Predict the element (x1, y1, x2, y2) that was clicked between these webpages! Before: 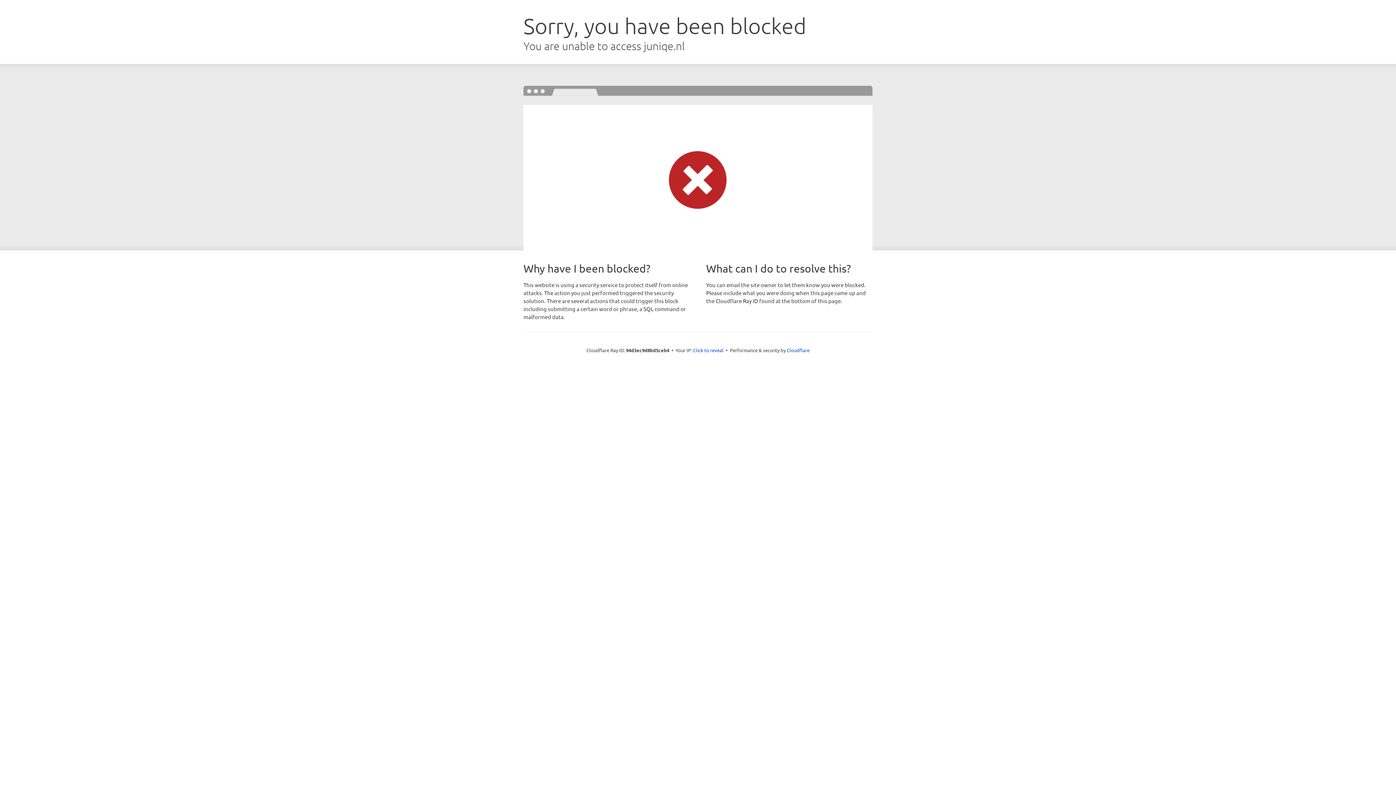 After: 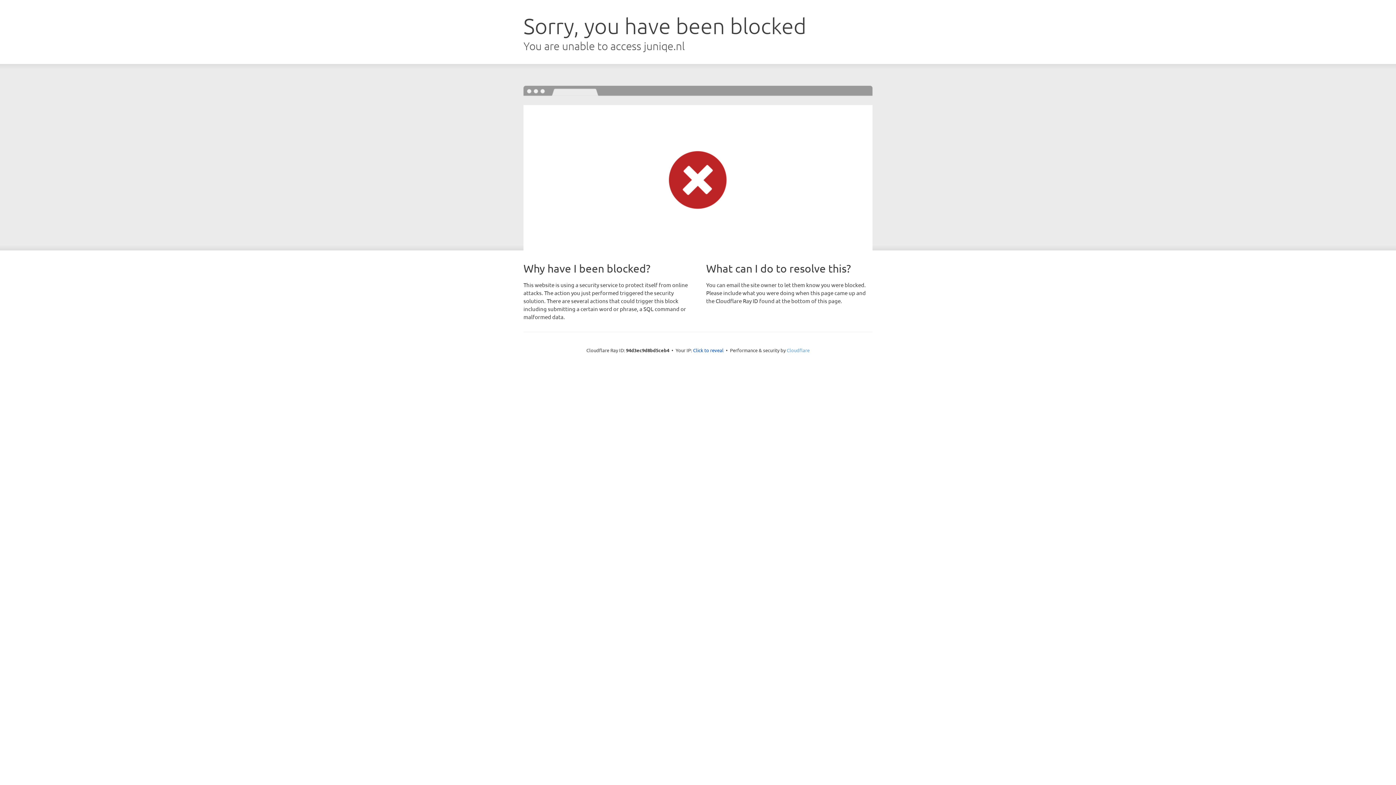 Action: bbox: (786, 347, 809, 353) label: Cloudflare